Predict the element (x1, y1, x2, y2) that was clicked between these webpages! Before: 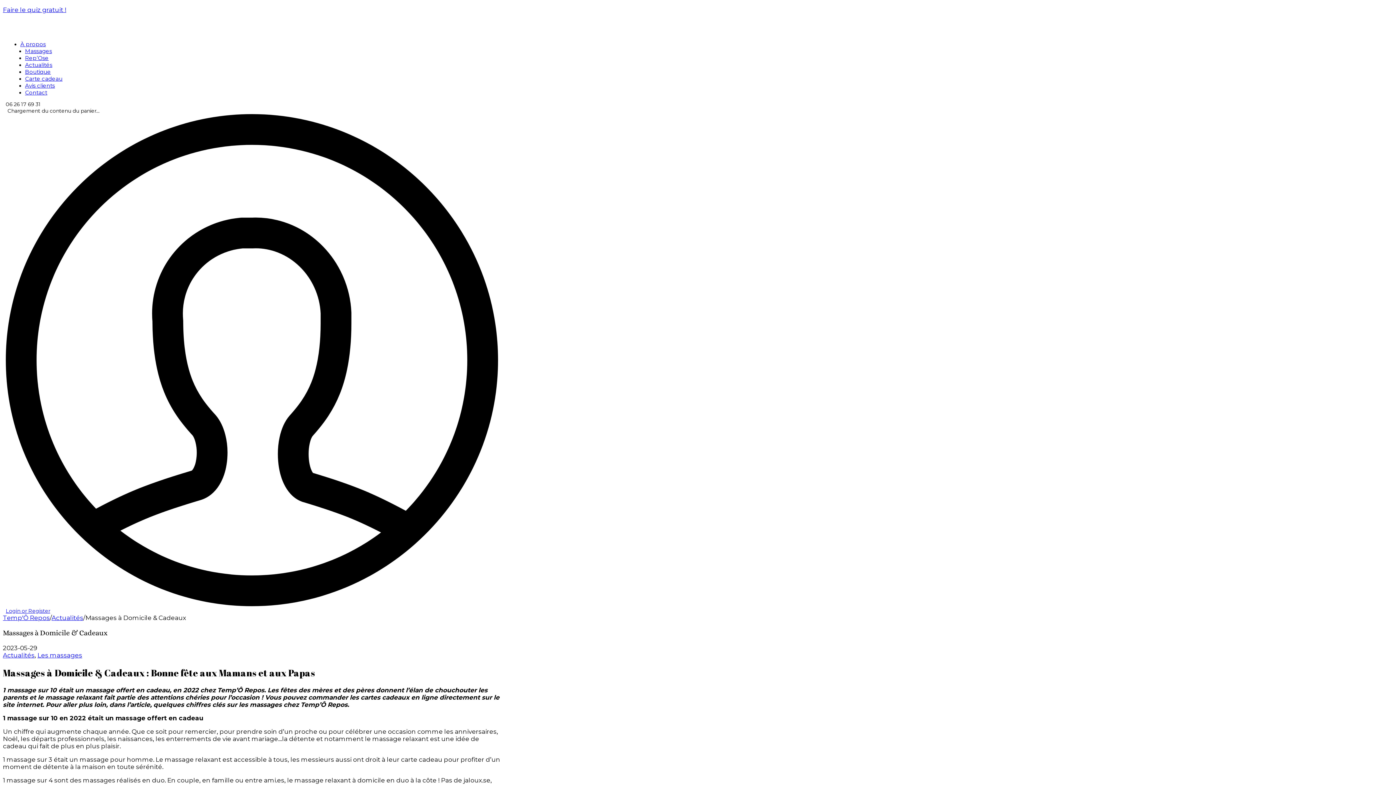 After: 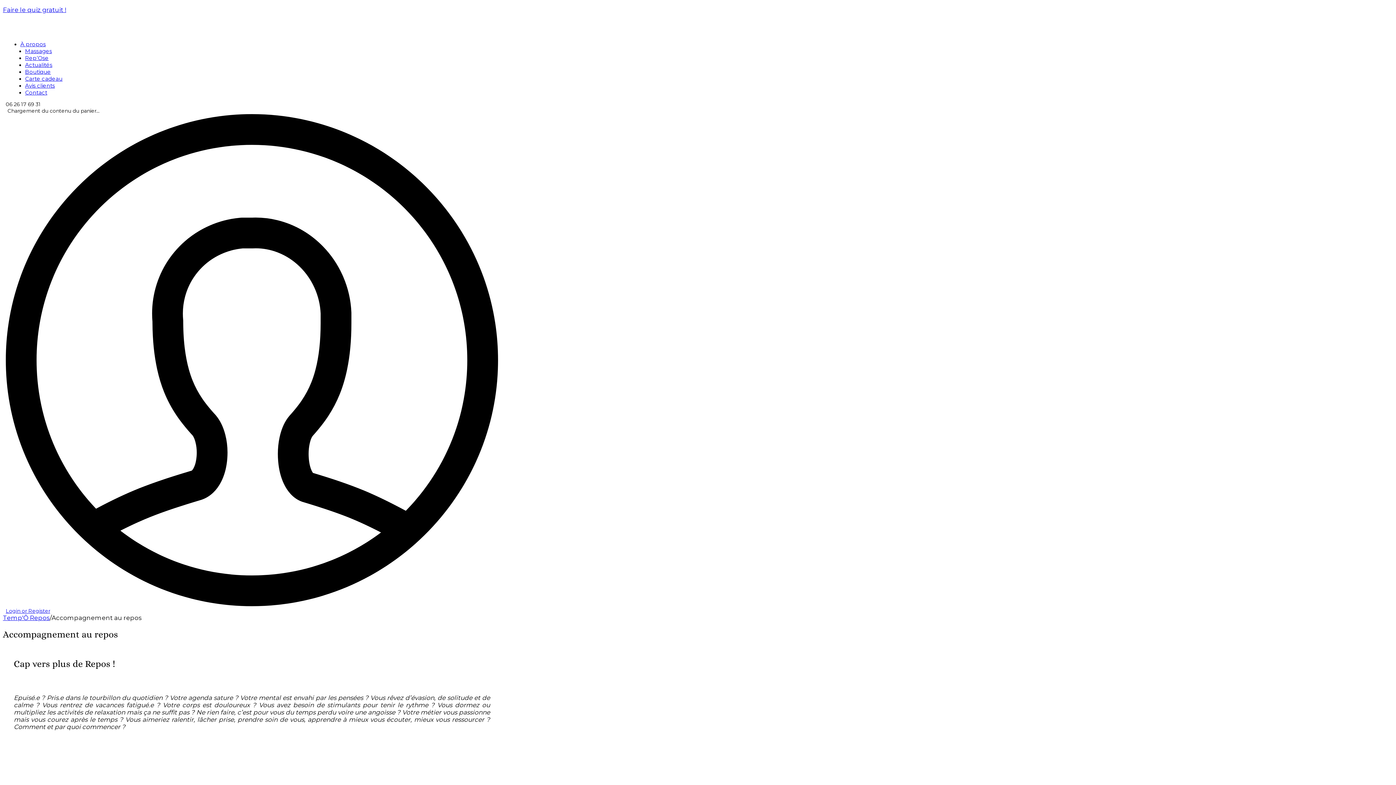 Action: bbox: (25, 54, 48, 61) label: Rep’Ose